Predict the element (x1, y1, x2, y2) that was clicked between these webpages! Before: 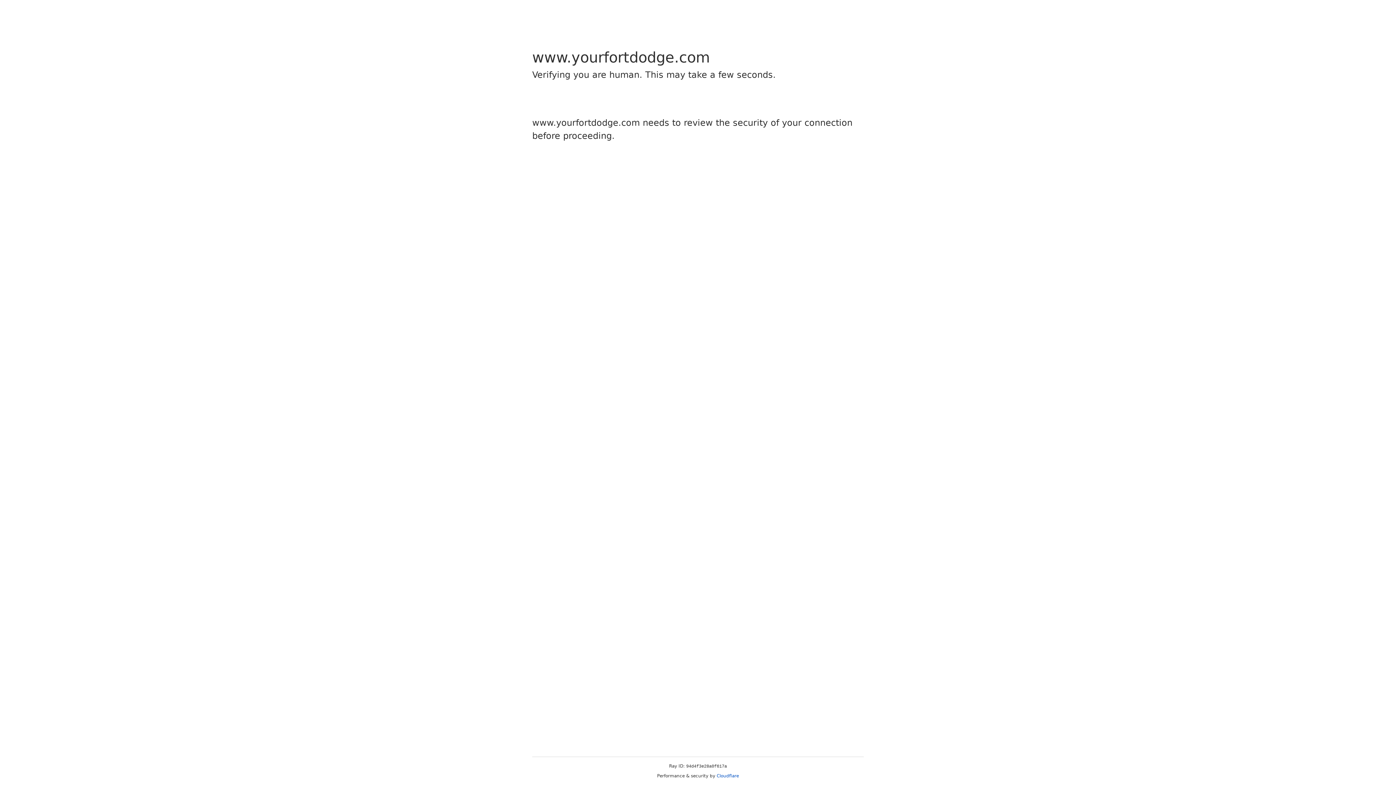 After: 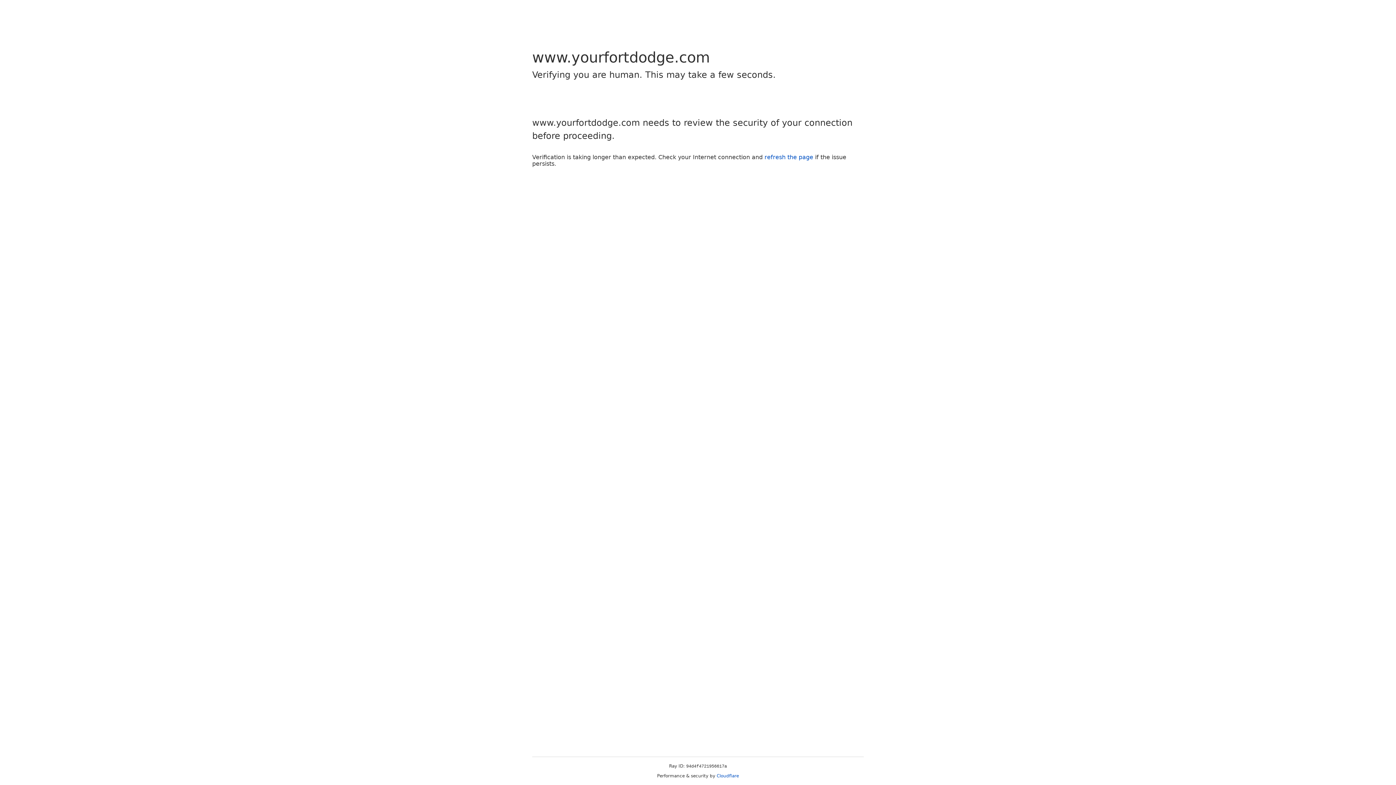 Action: bbox: (716, 773, 739, 778) label: Cloudflare